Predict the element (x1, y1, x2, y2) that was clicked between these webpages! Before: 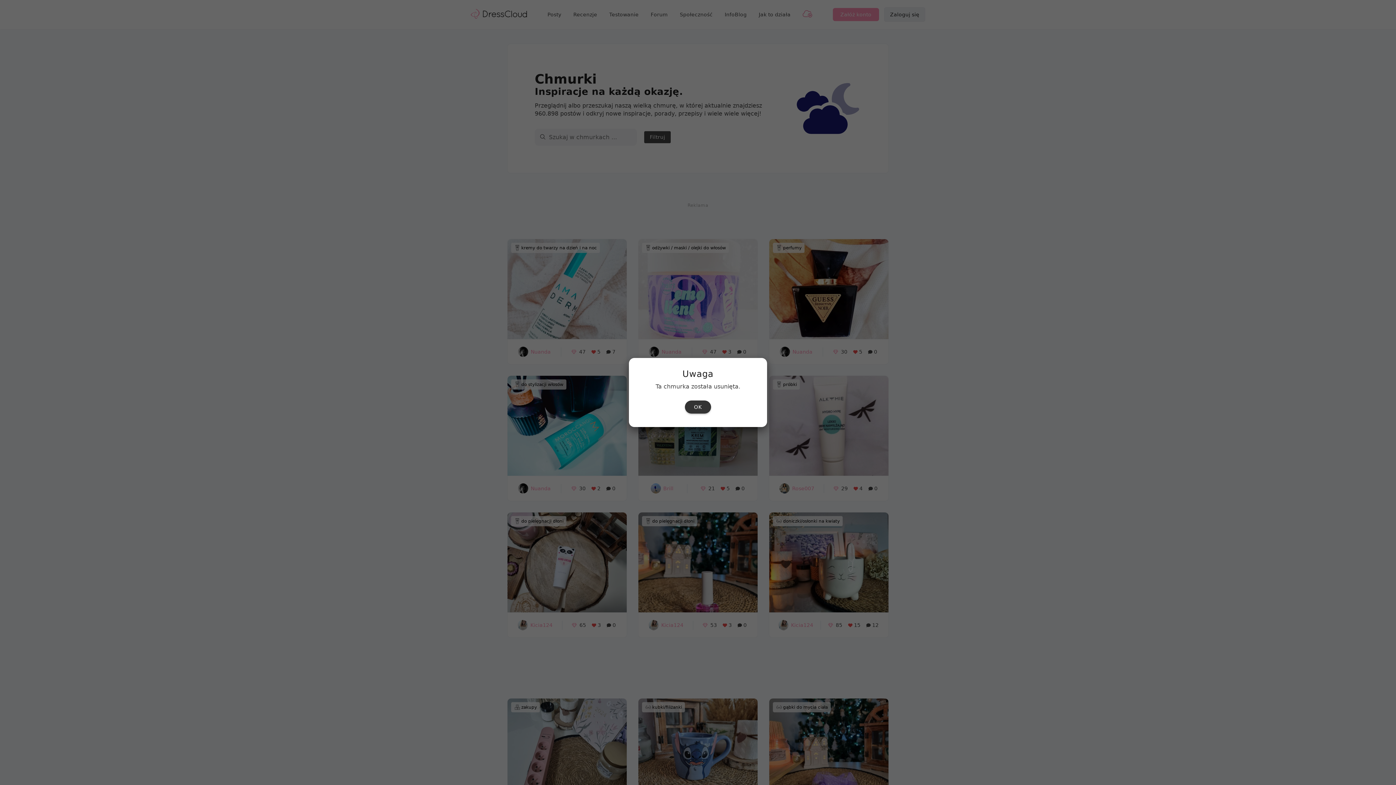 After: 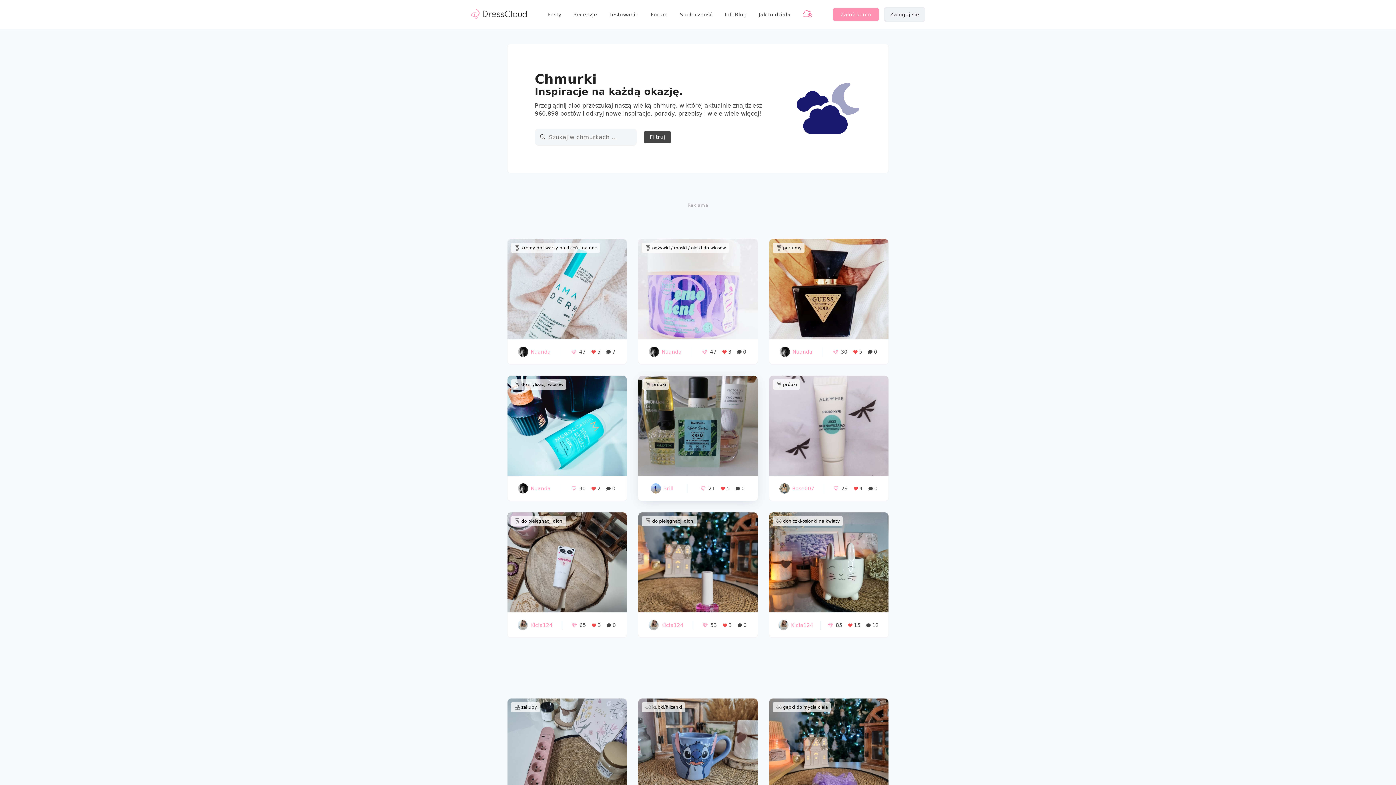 Action: label: OK bbox: (685, 400, 711, 413)